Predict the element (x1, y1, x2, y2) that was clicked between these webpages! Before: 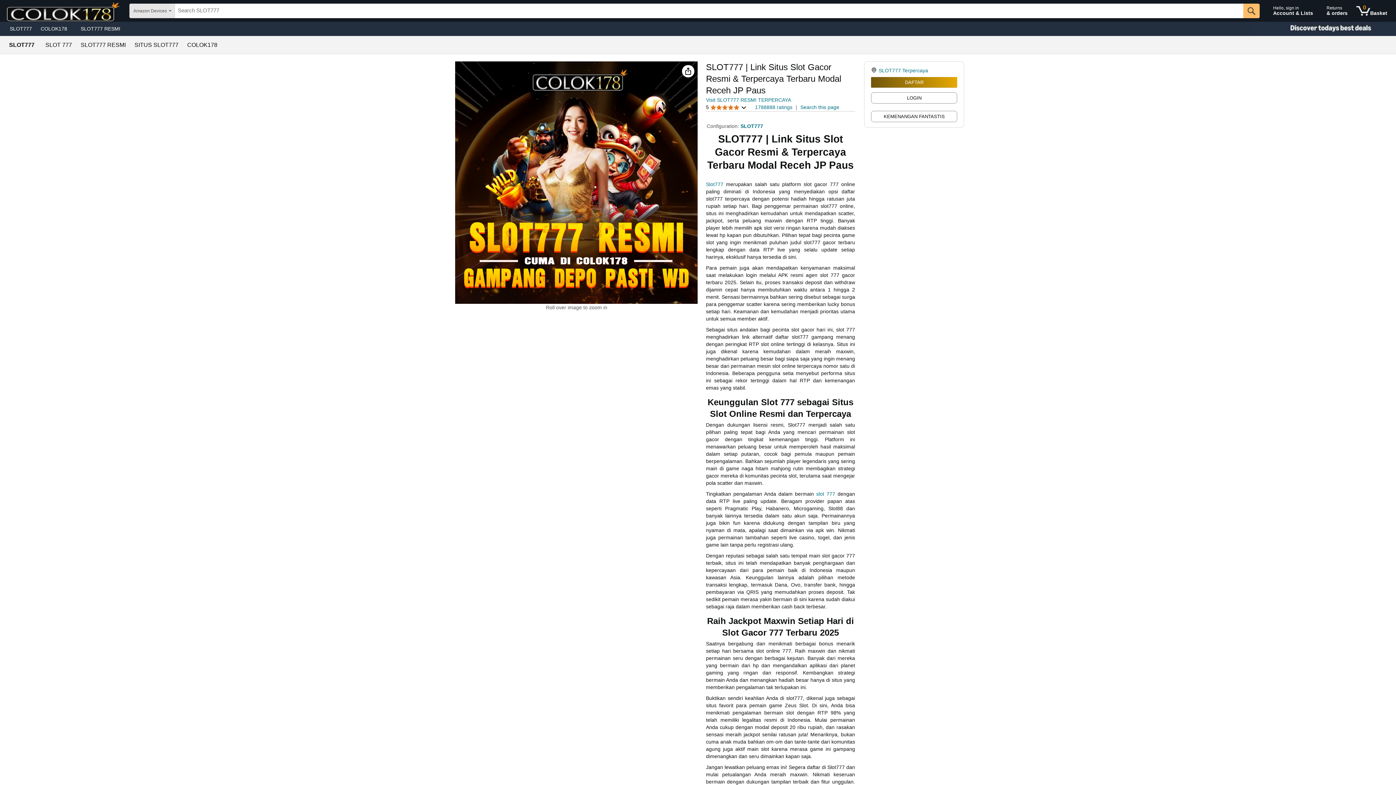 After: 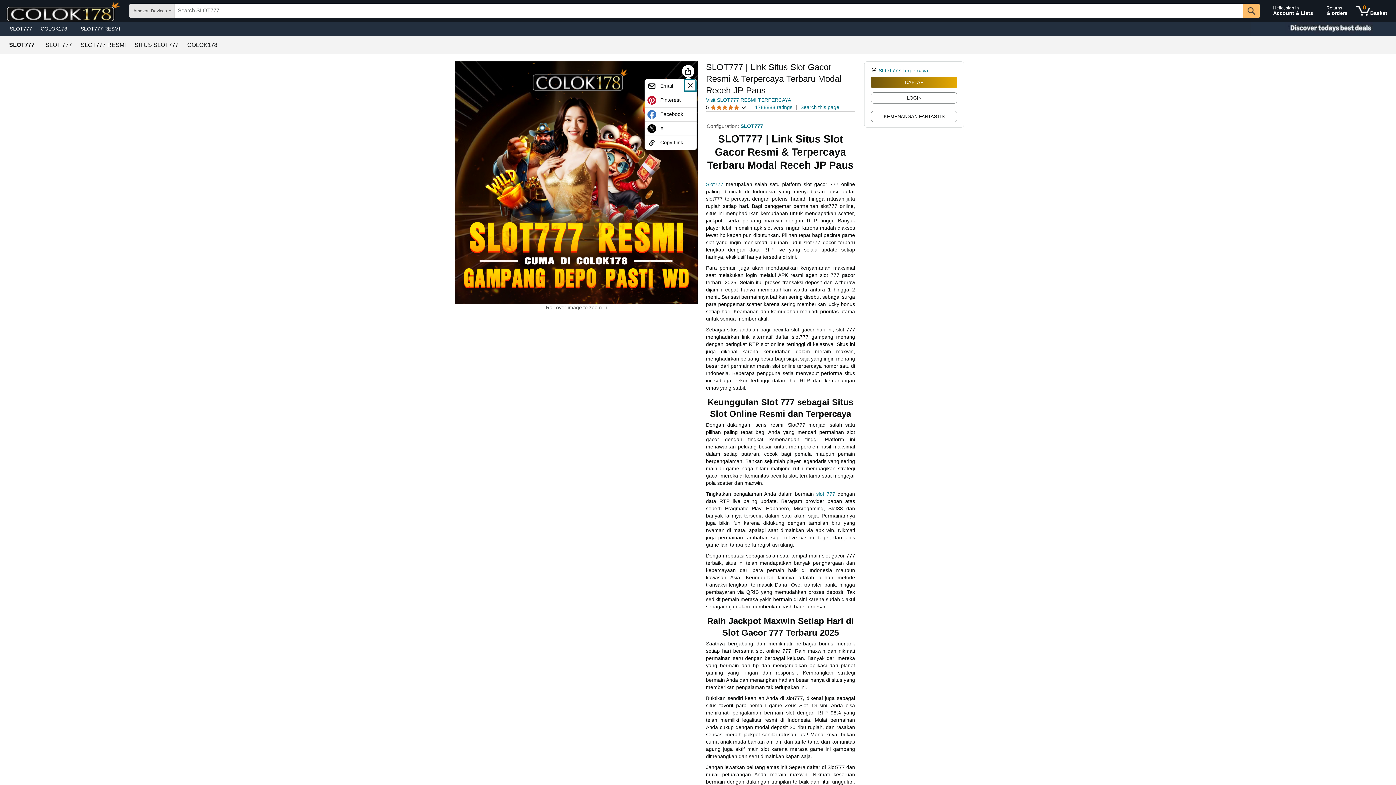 Action: label: Share bbox: (684, 66, 692, 75)